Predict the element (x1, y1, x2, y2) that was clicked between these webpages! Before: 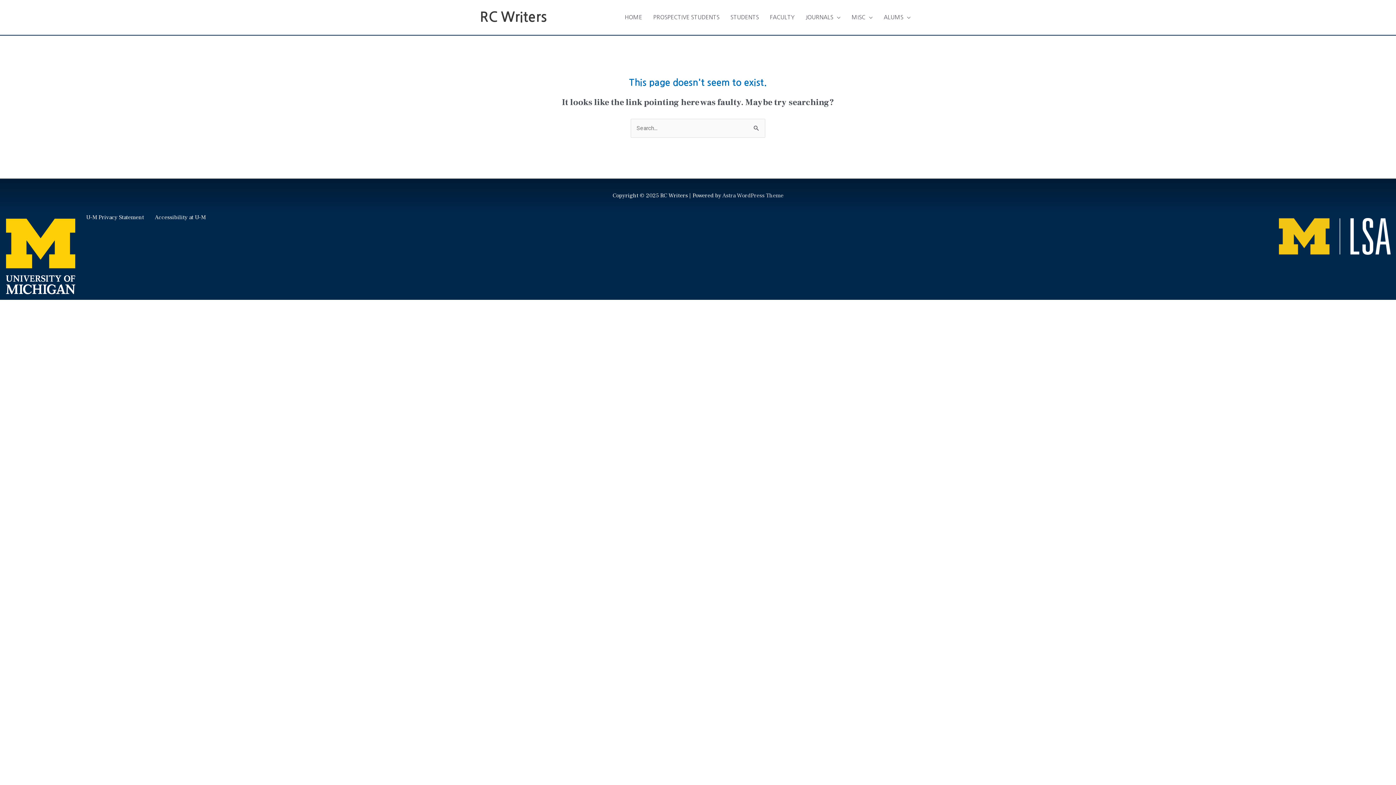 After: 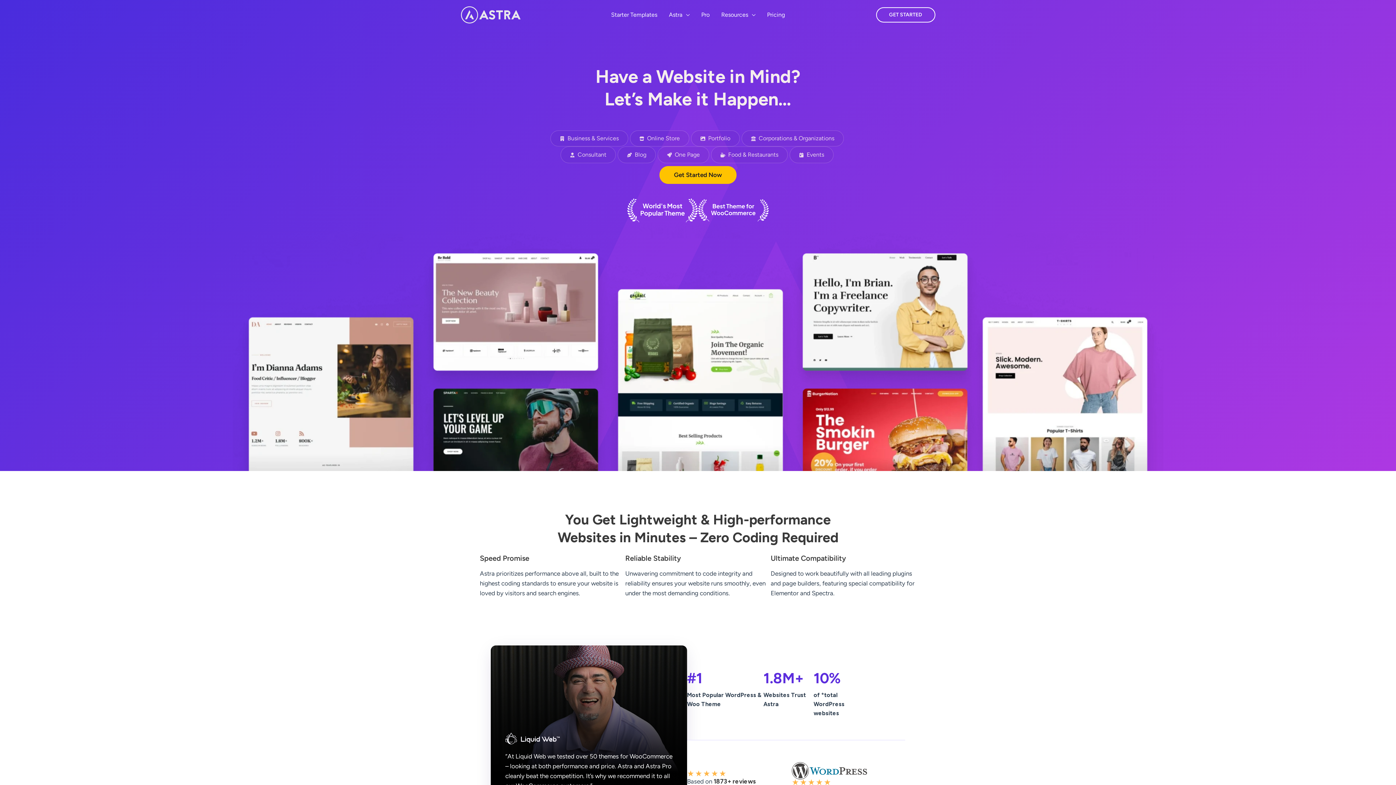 Action: bbox: (722, 192, 783, 199) label: Astra WordPress Theme